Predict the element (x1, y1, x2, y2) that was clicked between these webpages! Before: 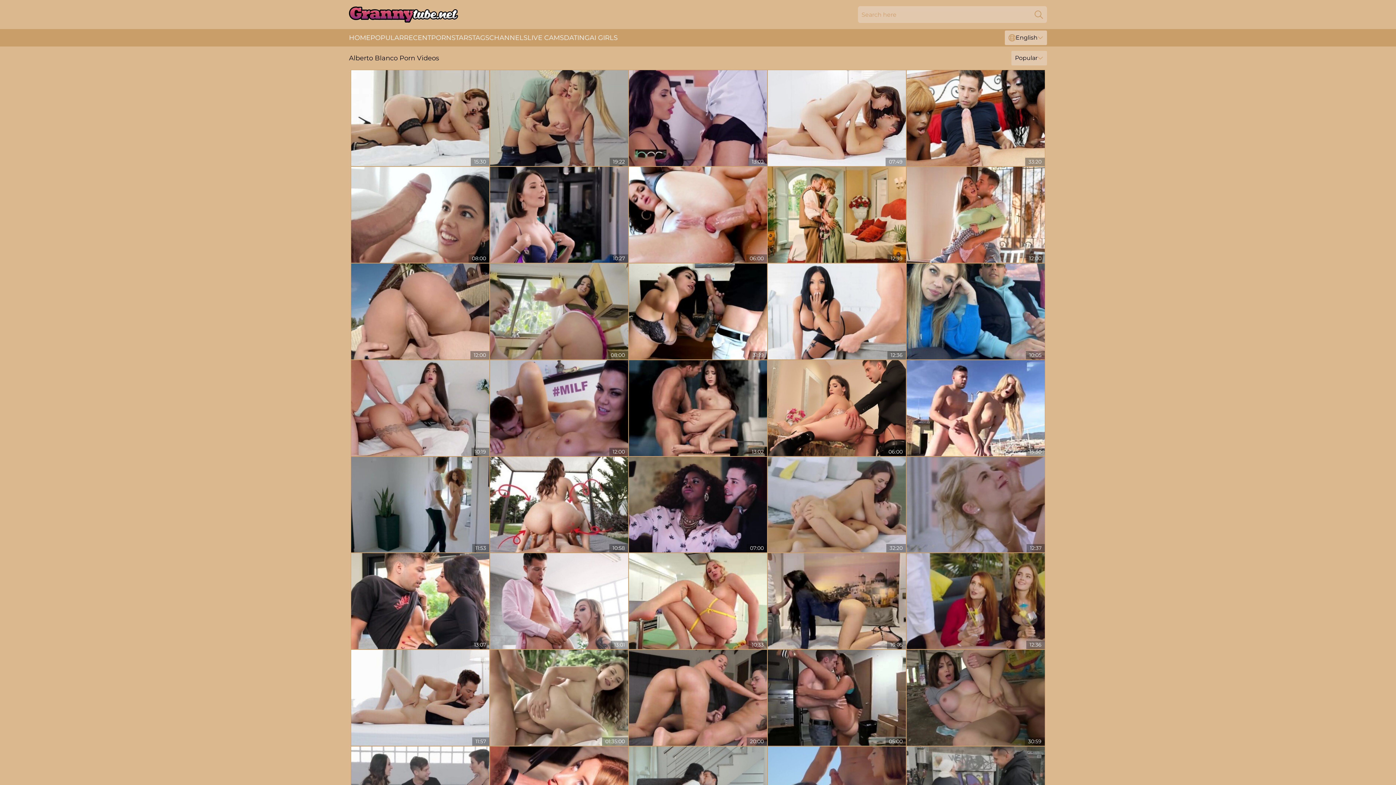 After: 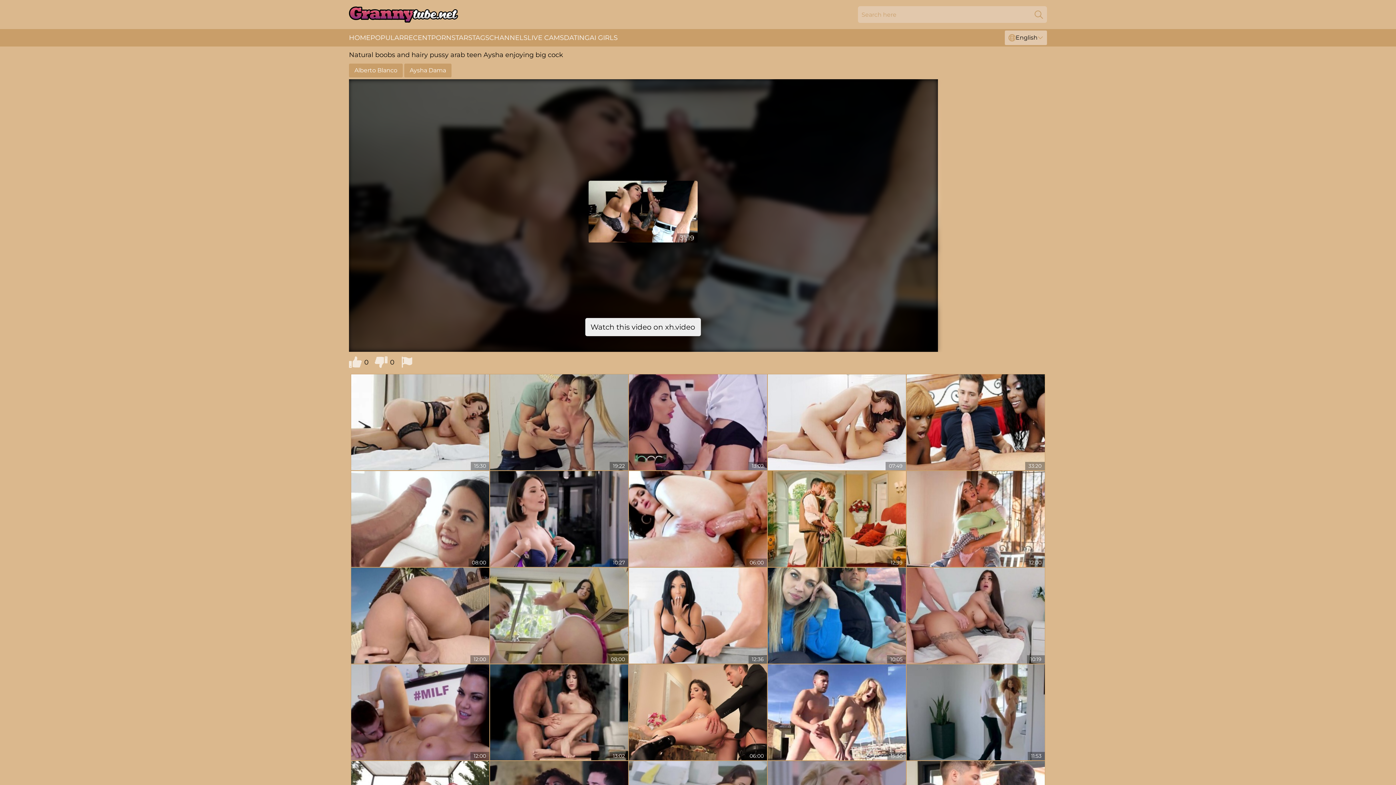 Action: bbox: (629, 263, 767, 359)